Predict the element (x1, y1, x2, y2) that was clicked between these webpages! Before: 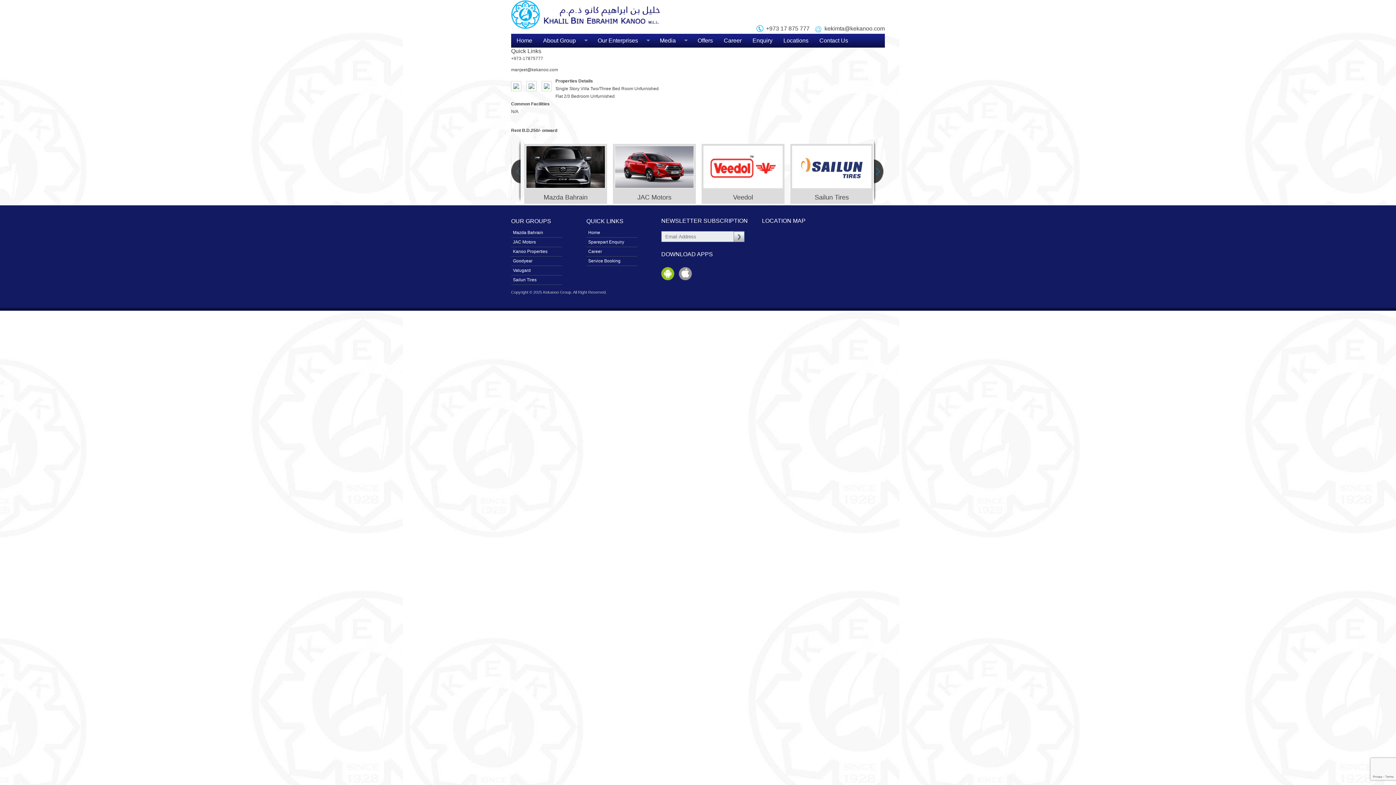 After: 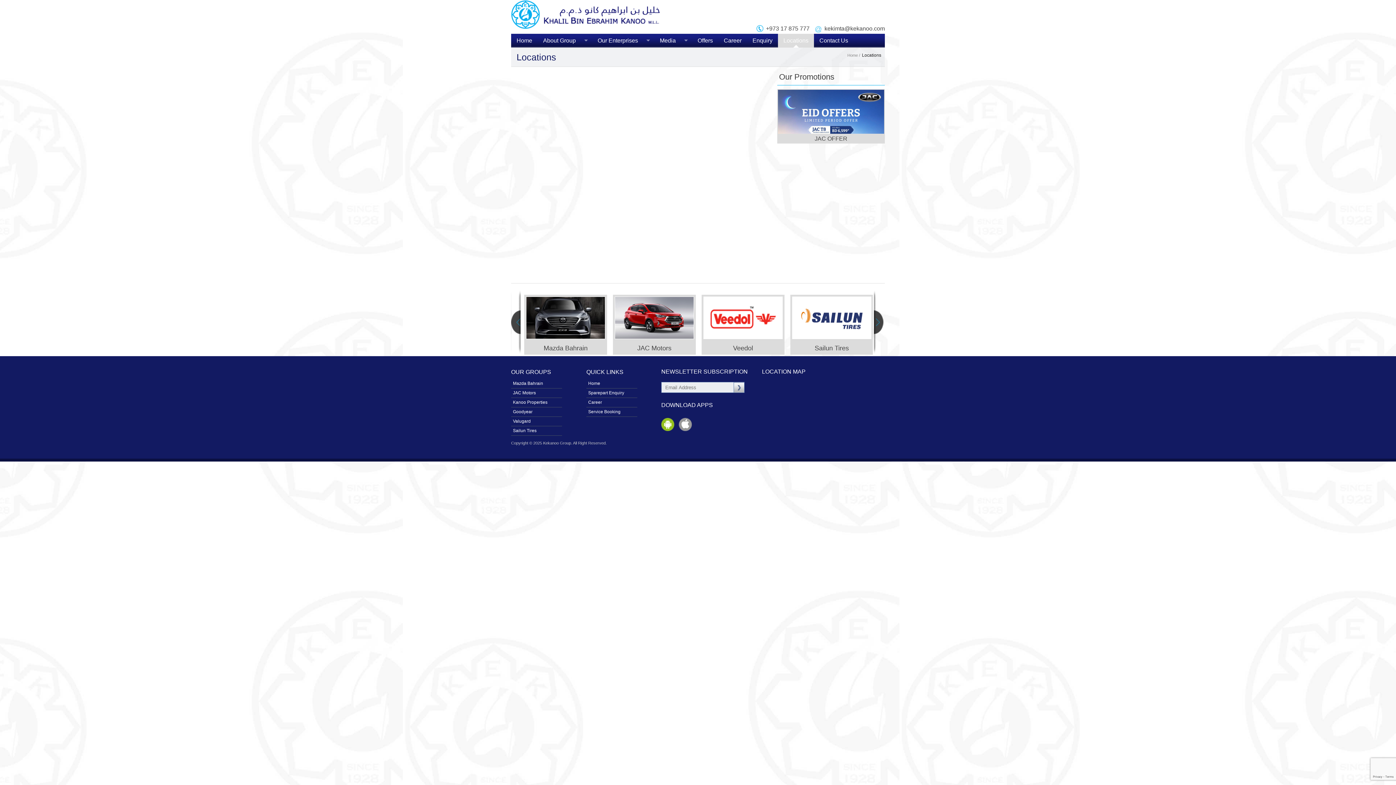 Action: bbox: (778, 33, 814, 47) label: Locations